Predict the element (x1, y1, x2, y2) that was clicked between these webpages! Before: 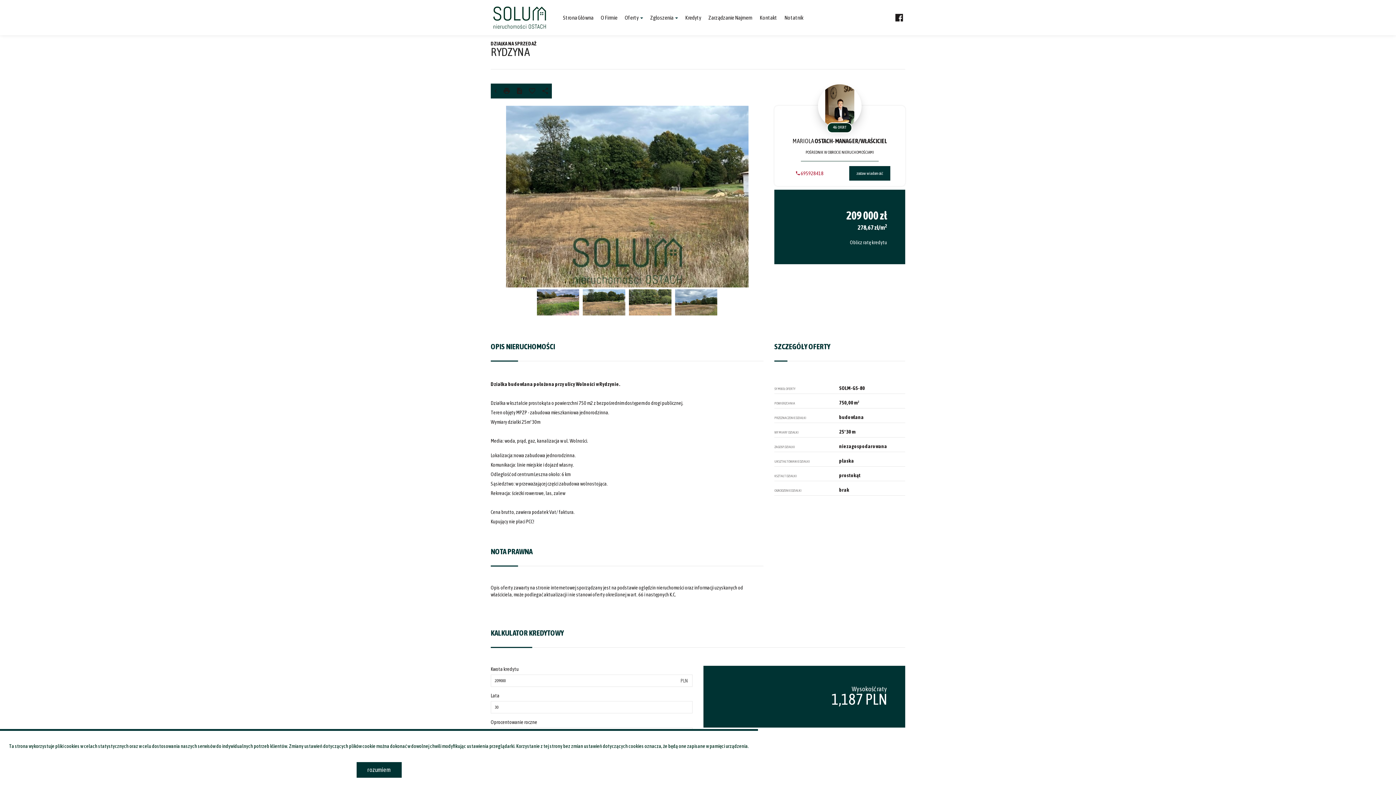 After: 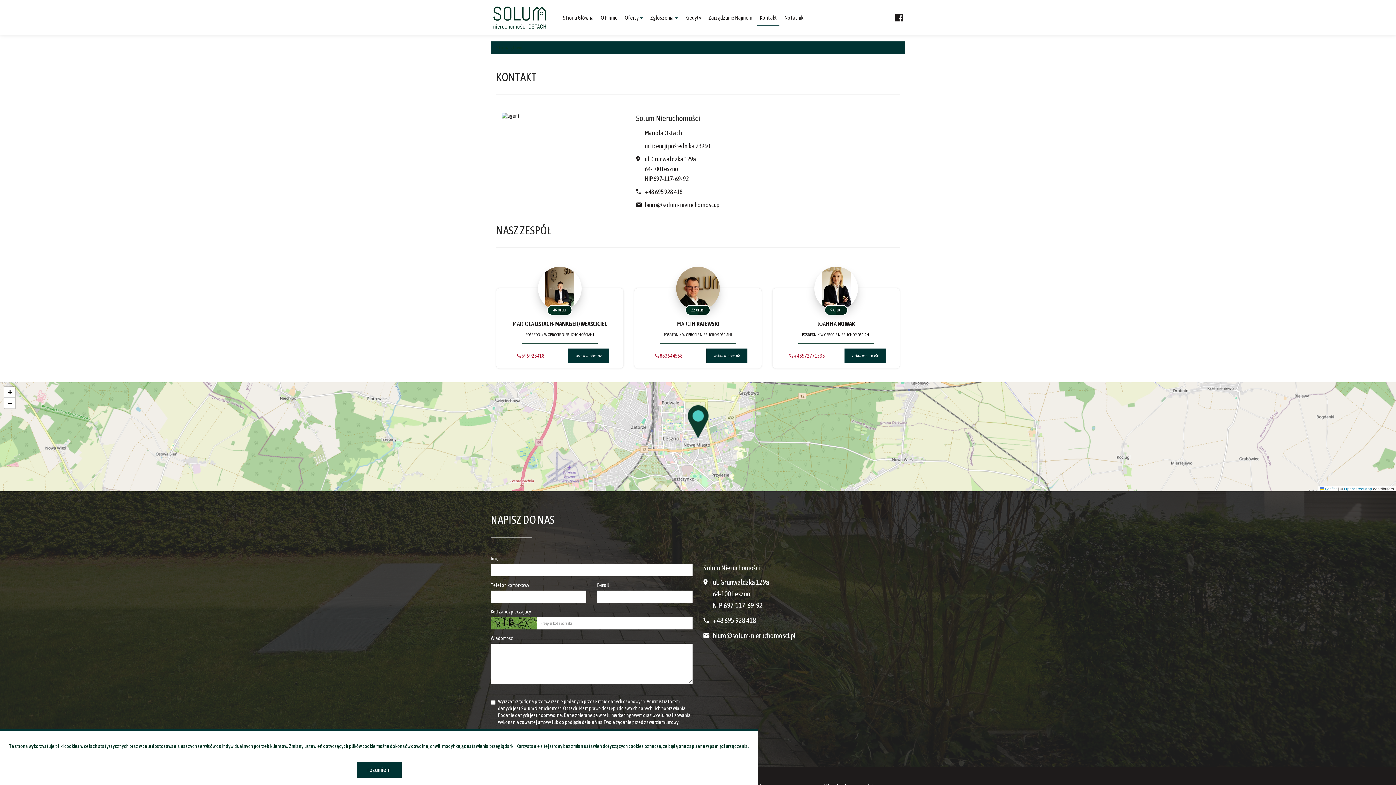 Action: bbox: (756, 9, 780, 25) label: Kontakt